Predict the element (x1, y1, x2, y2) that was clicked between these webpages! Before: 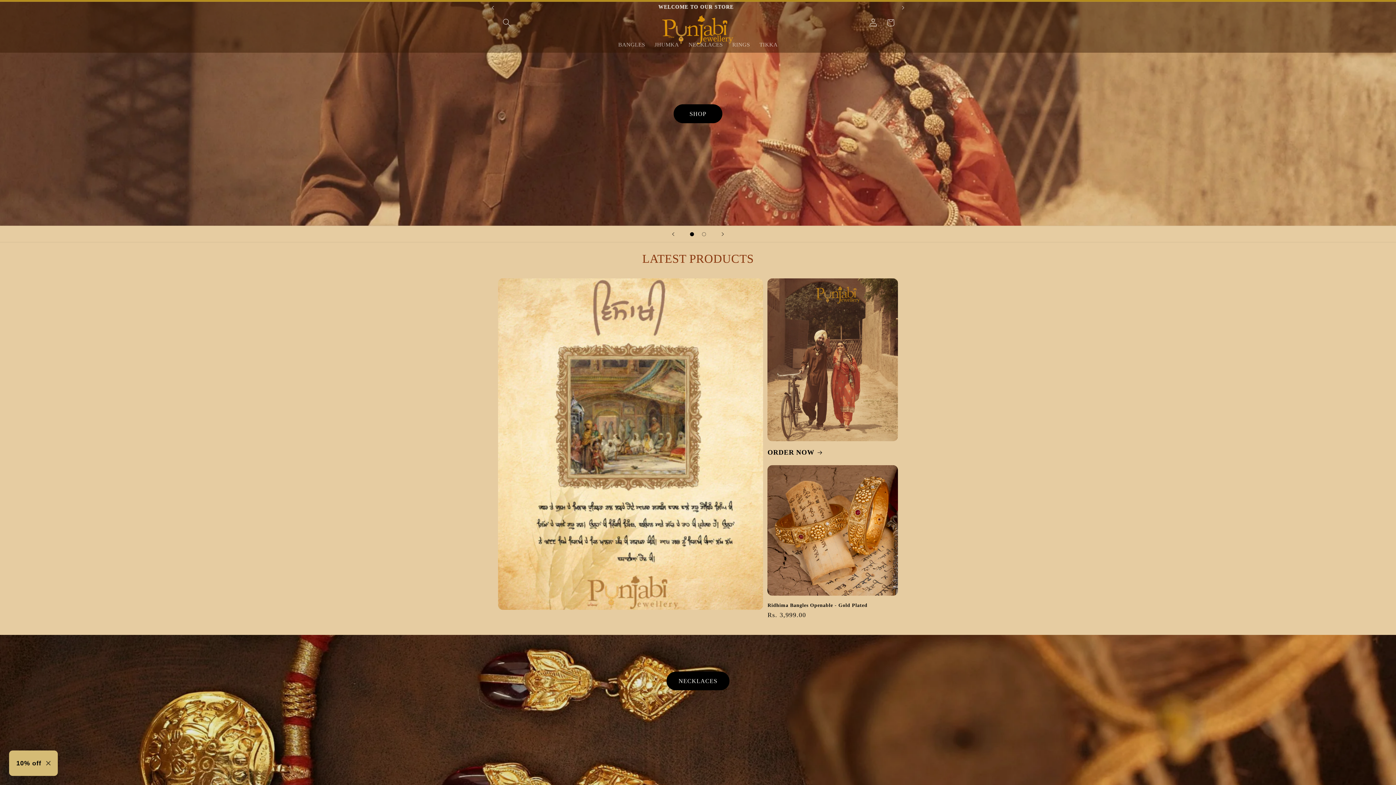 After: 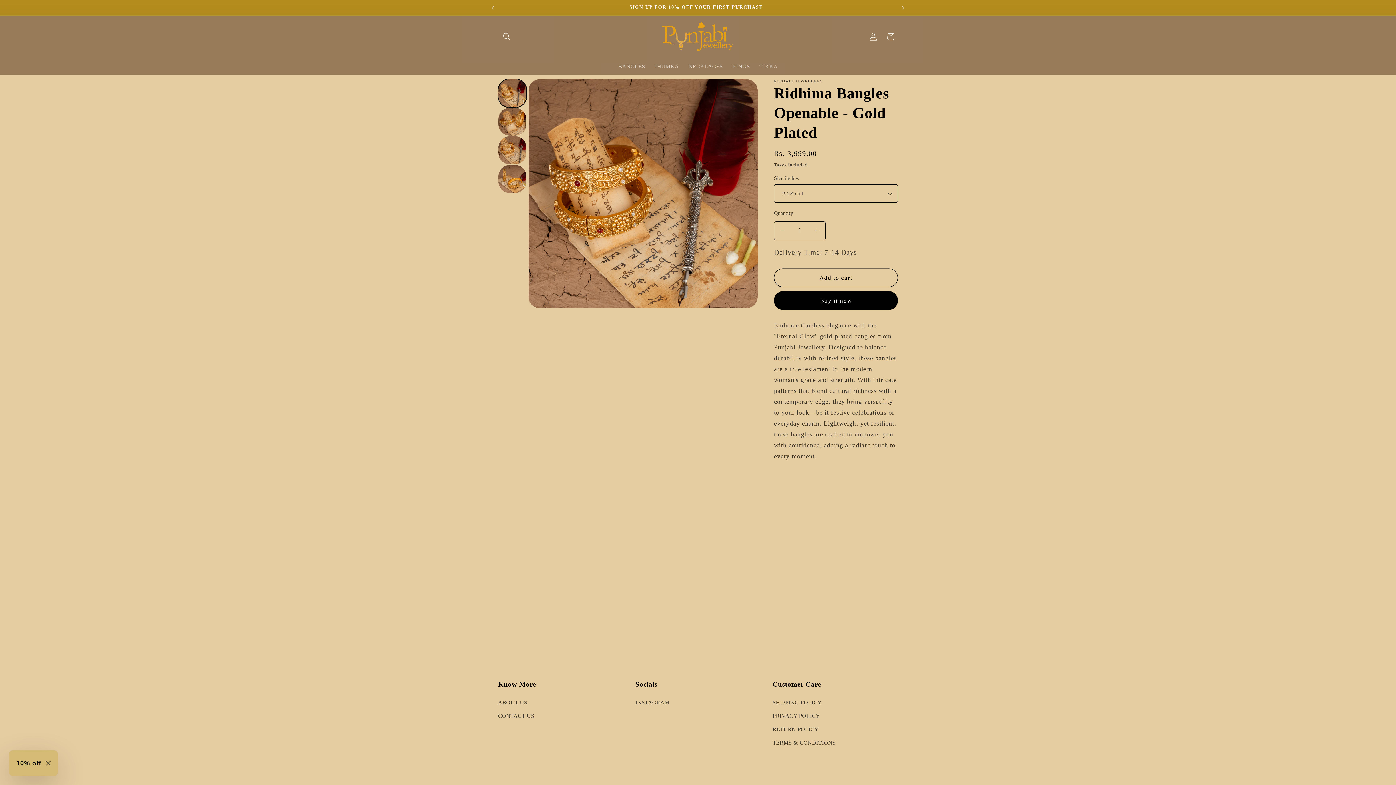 Action: label: Ridhima Bangles Openable - Gold Plated bbox: (767, 602, 898, 608)